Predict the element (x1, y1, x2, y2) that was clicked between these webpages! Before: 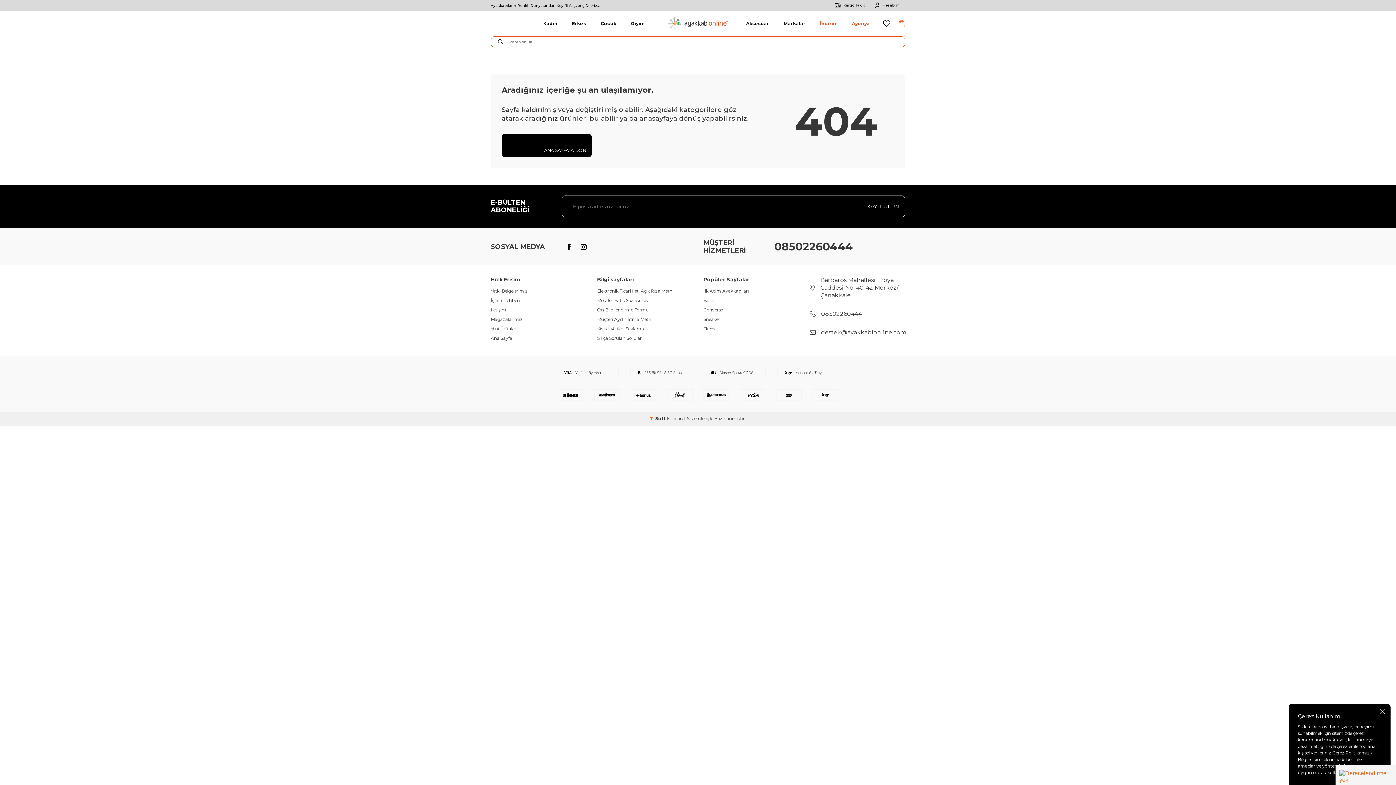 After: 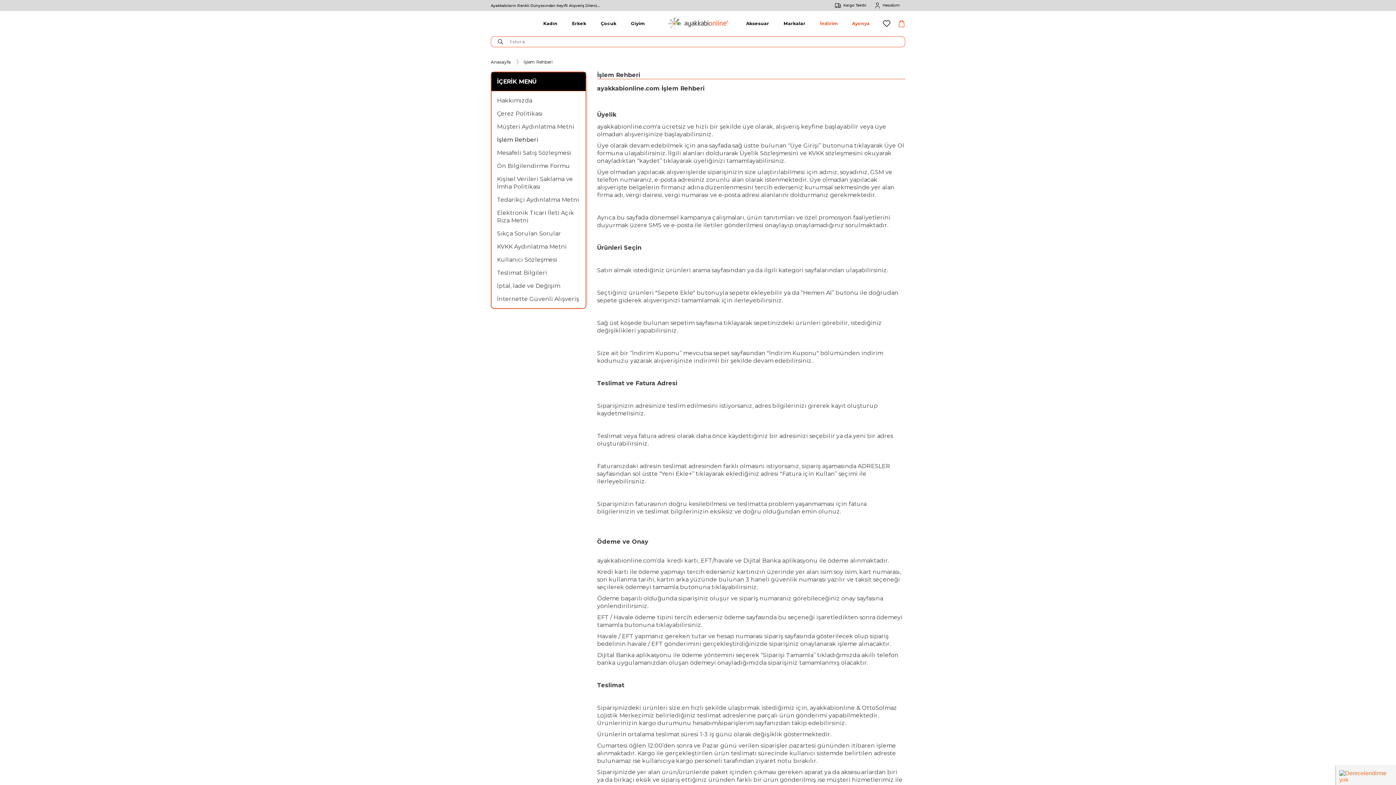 Action: bbox: (490, 297, 586, 303) label: İşlem Rehberi